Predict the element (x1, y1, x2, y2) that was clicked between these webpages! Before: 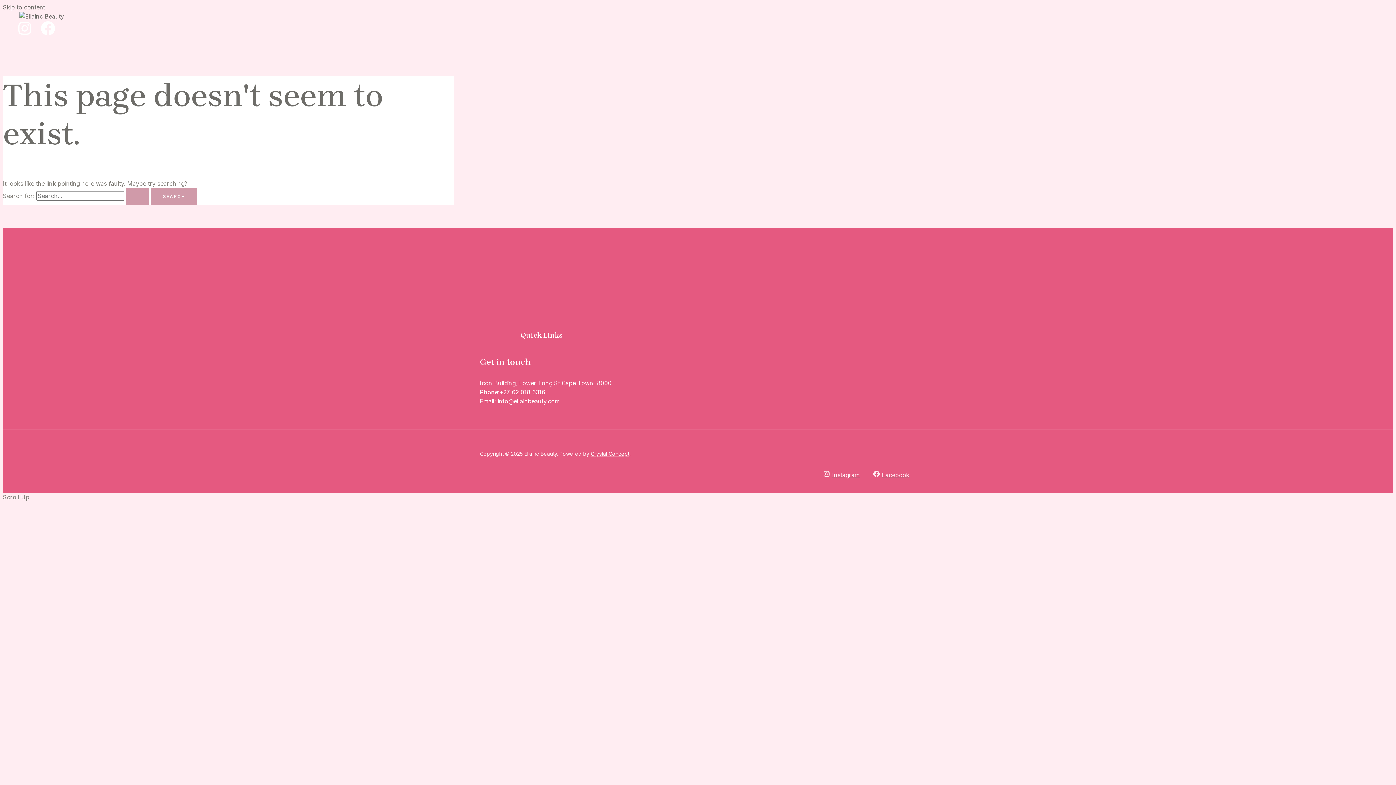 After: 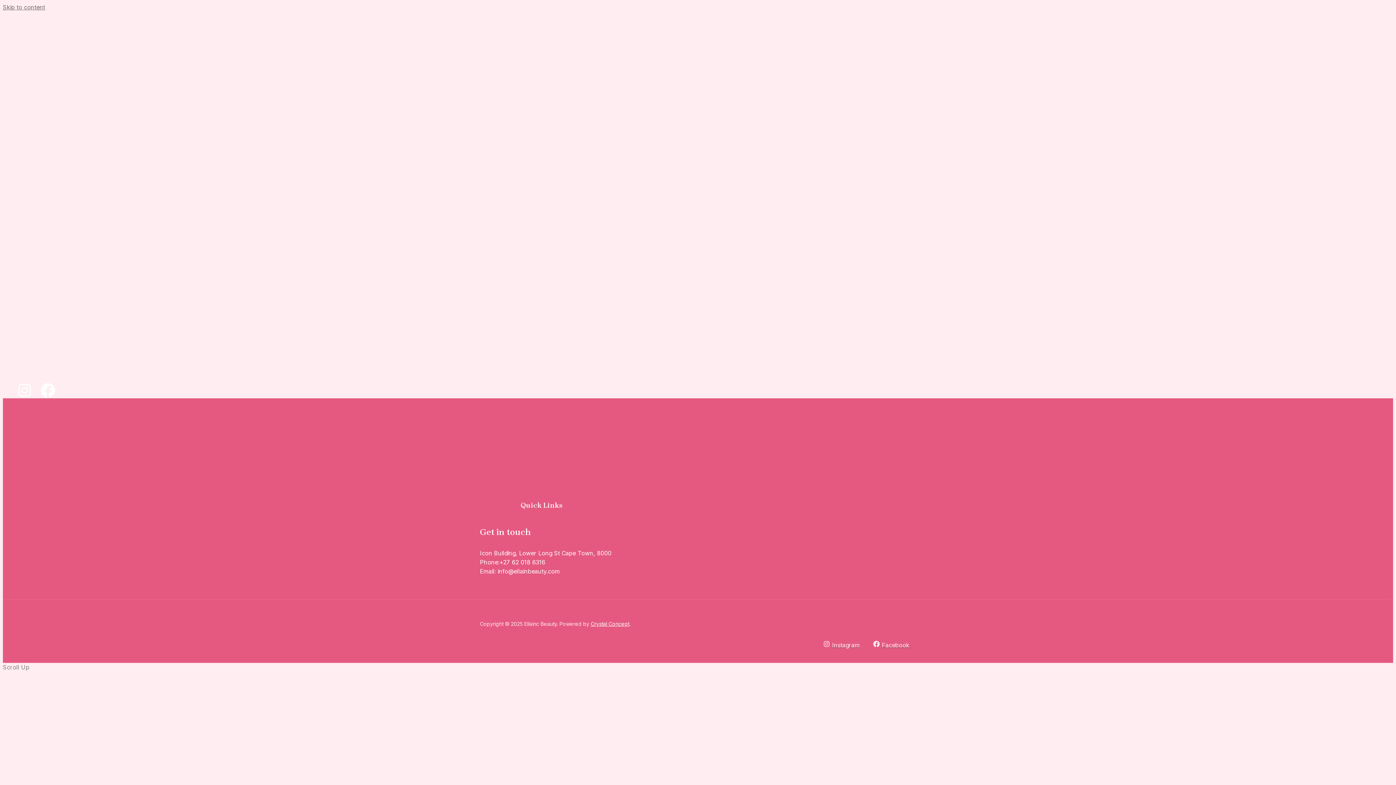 Action: label: Search Submit bbox: (126, 188, 149, 205)